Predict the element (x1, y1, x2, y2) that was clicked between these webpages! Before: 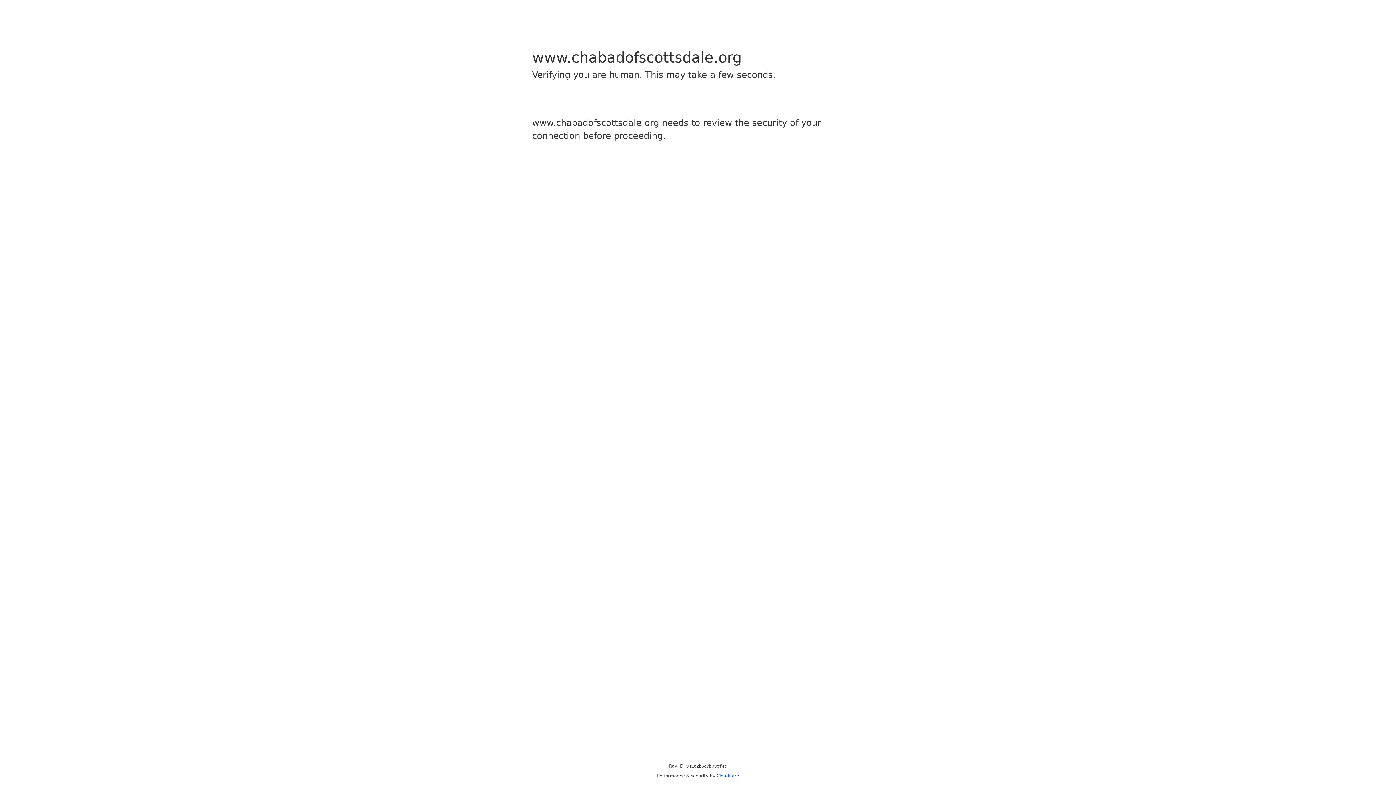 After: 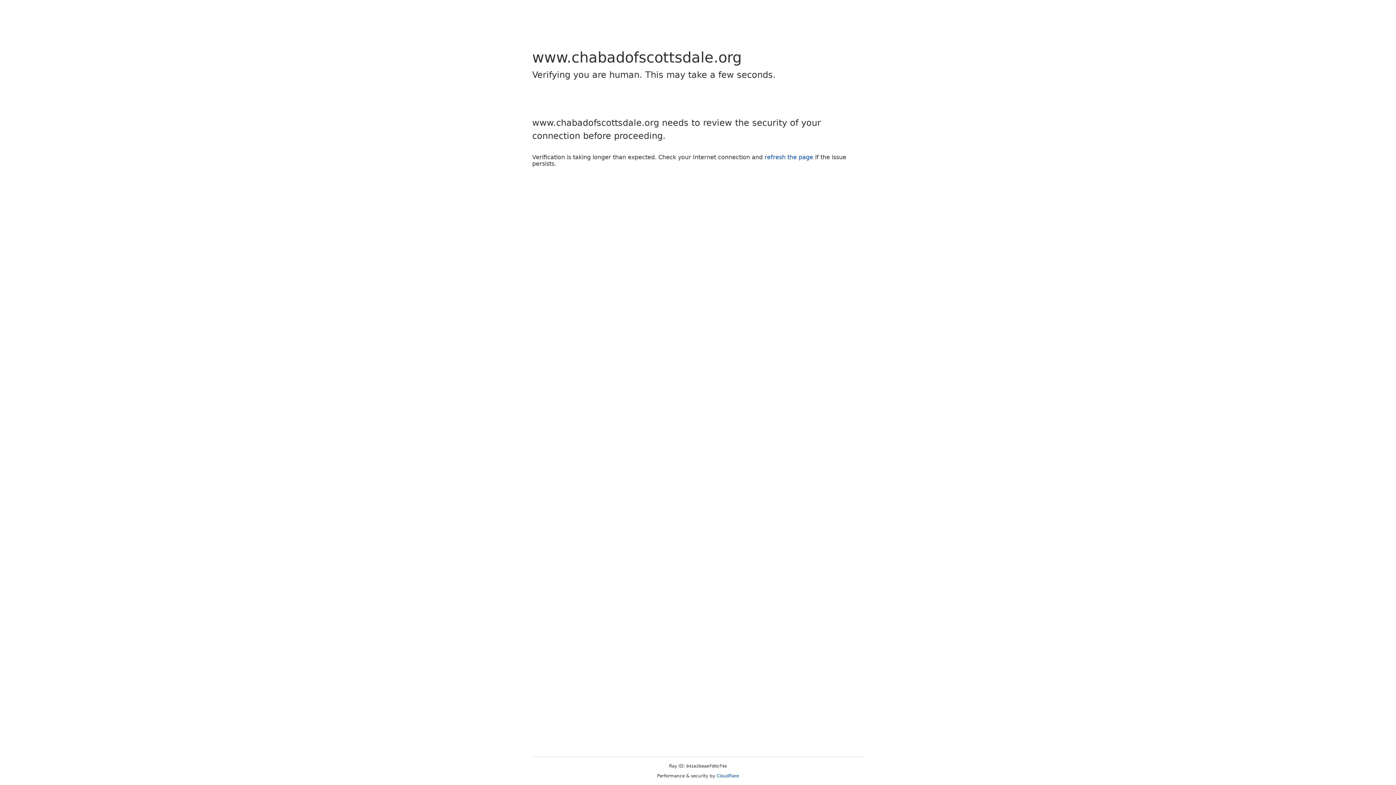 Action: label: Cloudflare bbox: (716, 773, 739, 778)